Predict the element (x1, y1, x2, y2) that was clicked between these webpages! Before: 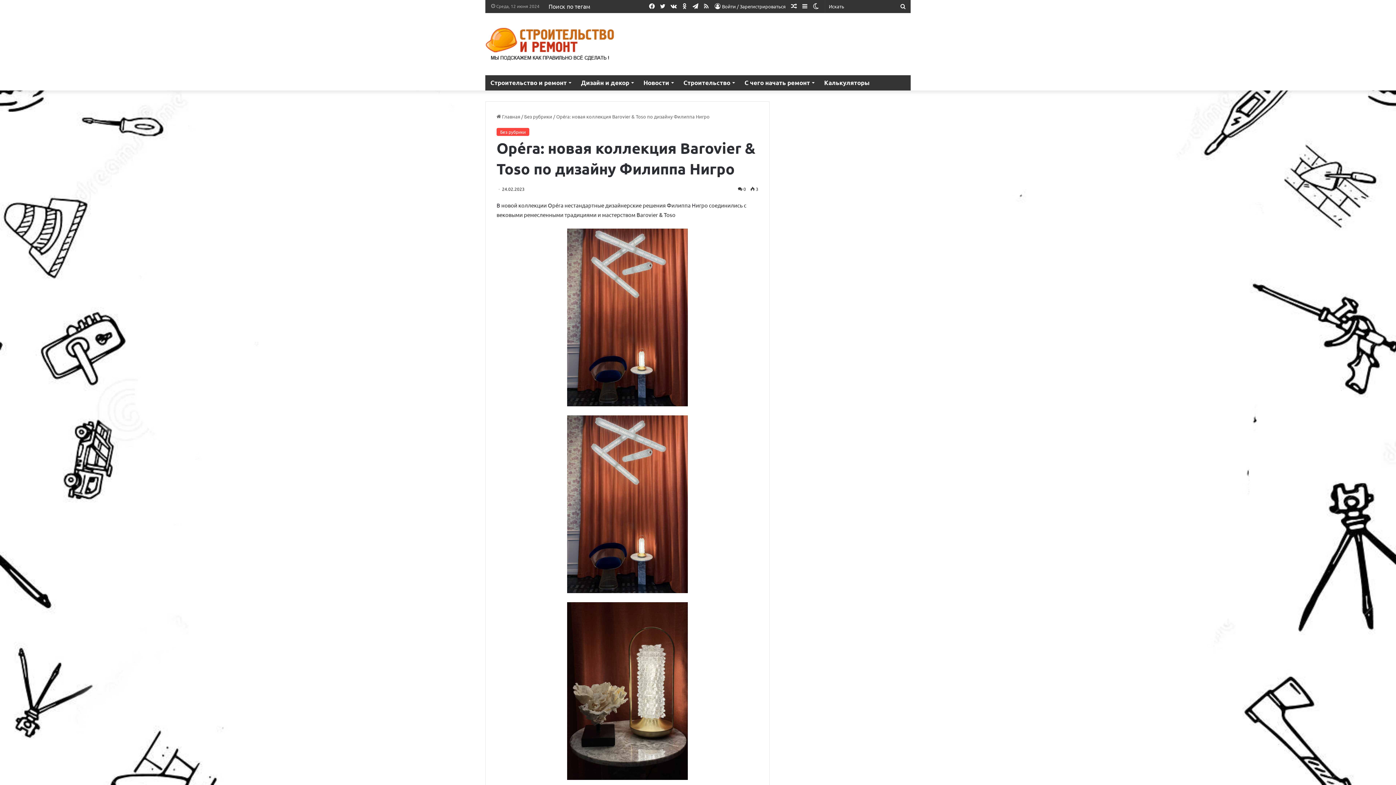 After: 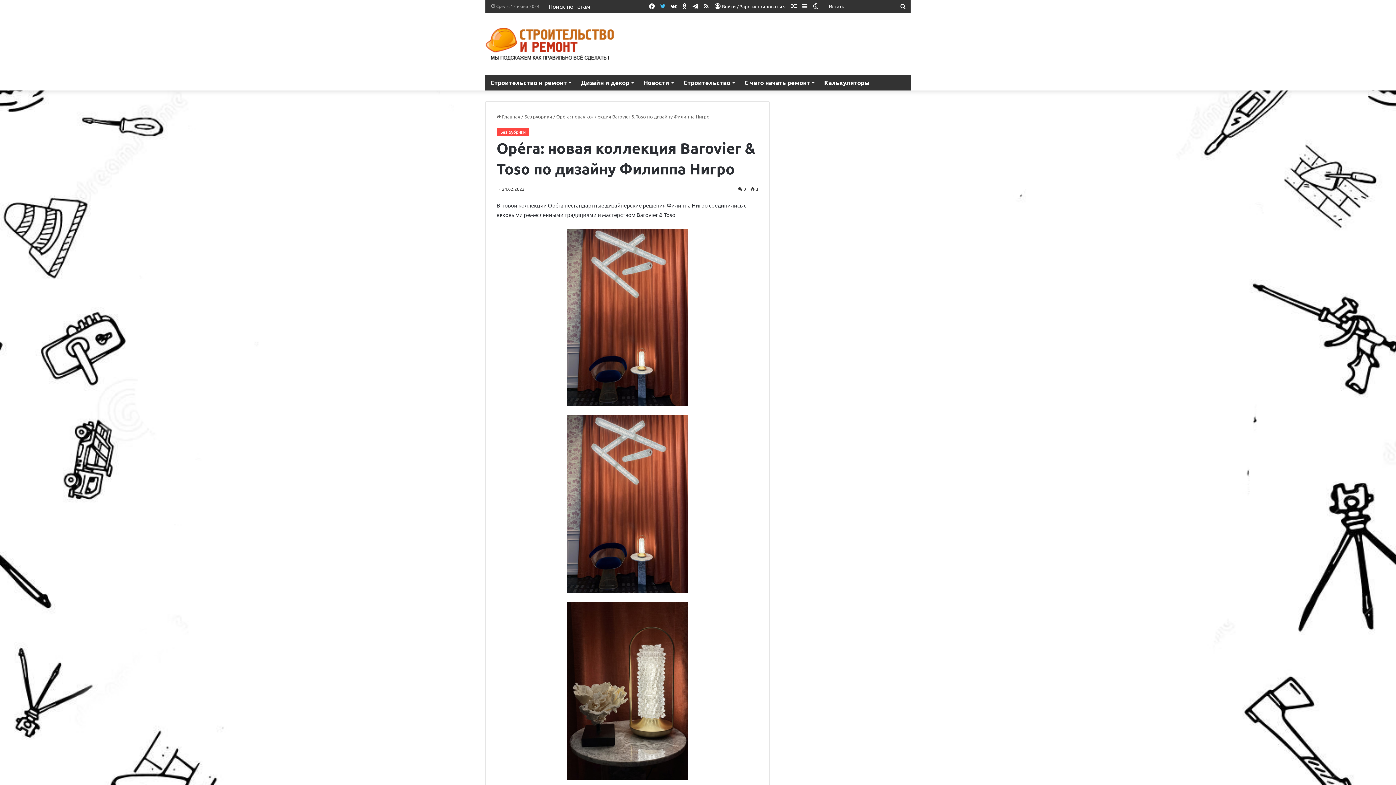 Action: bbox: (657, 0, 668, 12) label: Twitter